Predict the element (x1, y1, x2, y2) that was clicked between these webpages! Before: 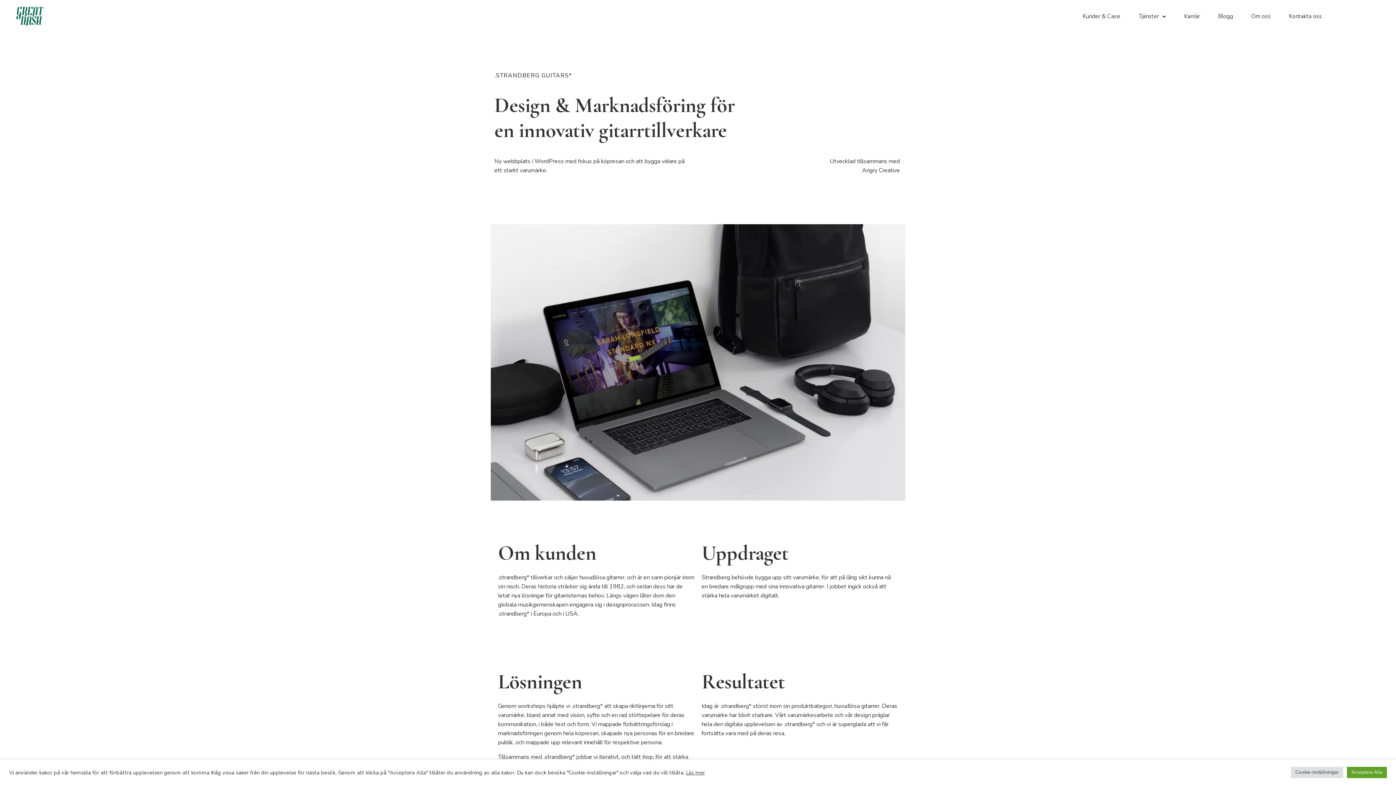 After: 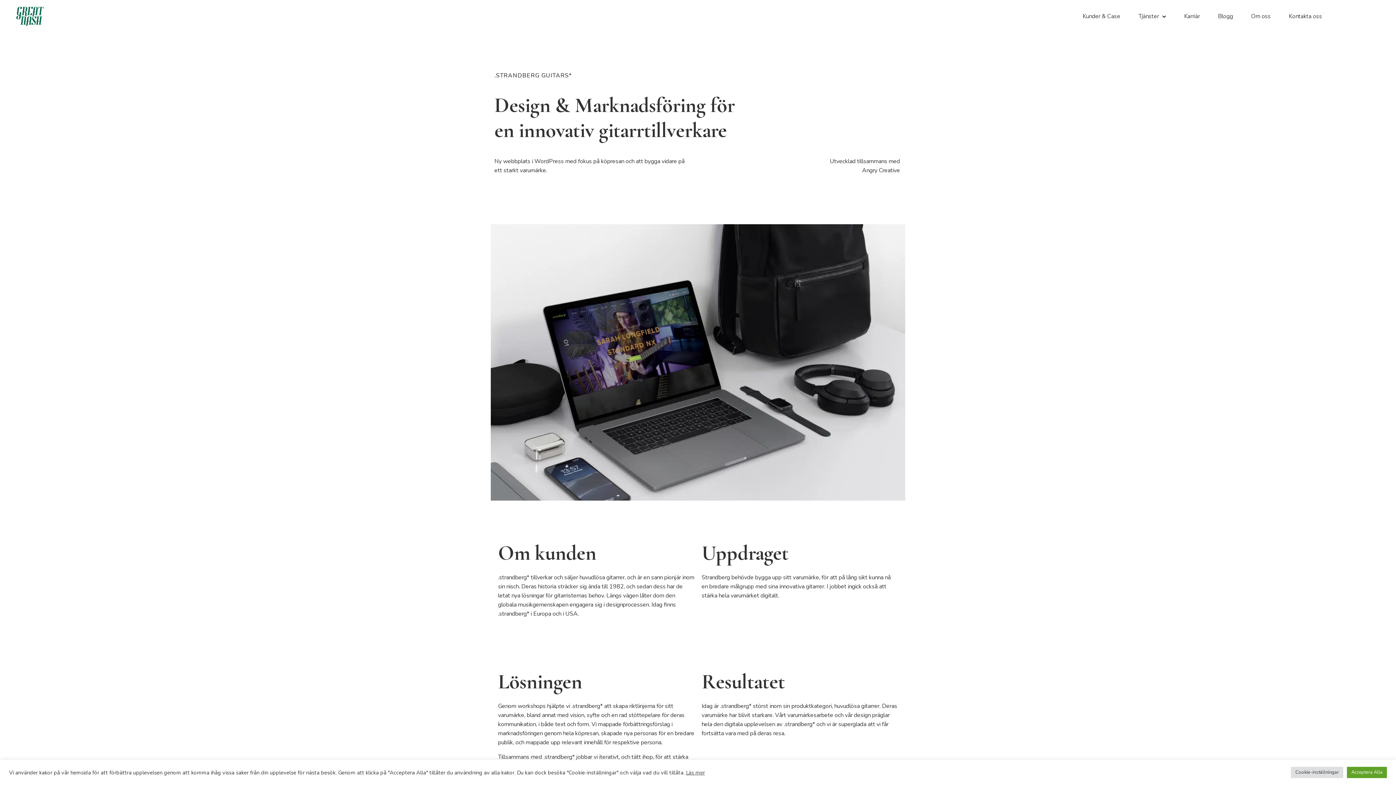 Action: label: Läs mer bbox: (686, 769, 705, 776)